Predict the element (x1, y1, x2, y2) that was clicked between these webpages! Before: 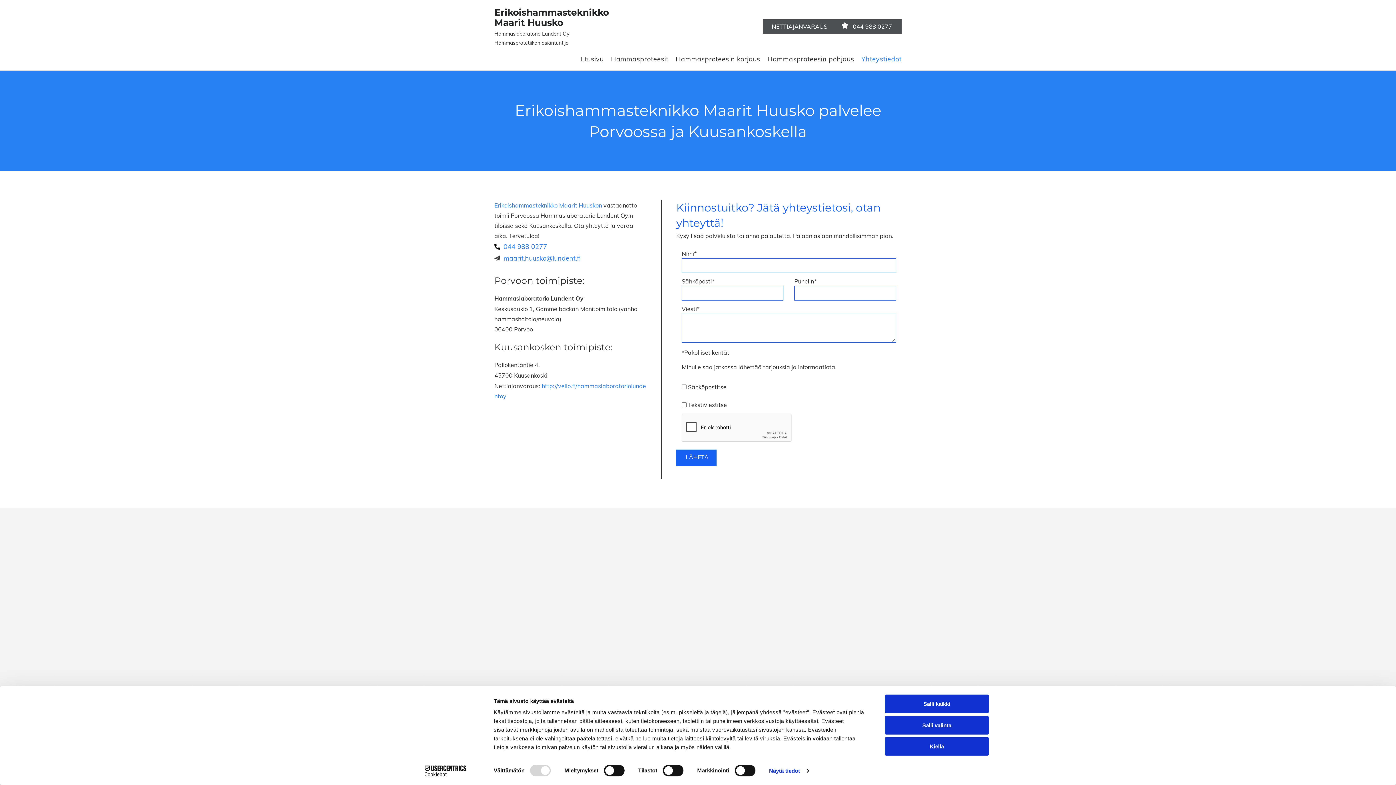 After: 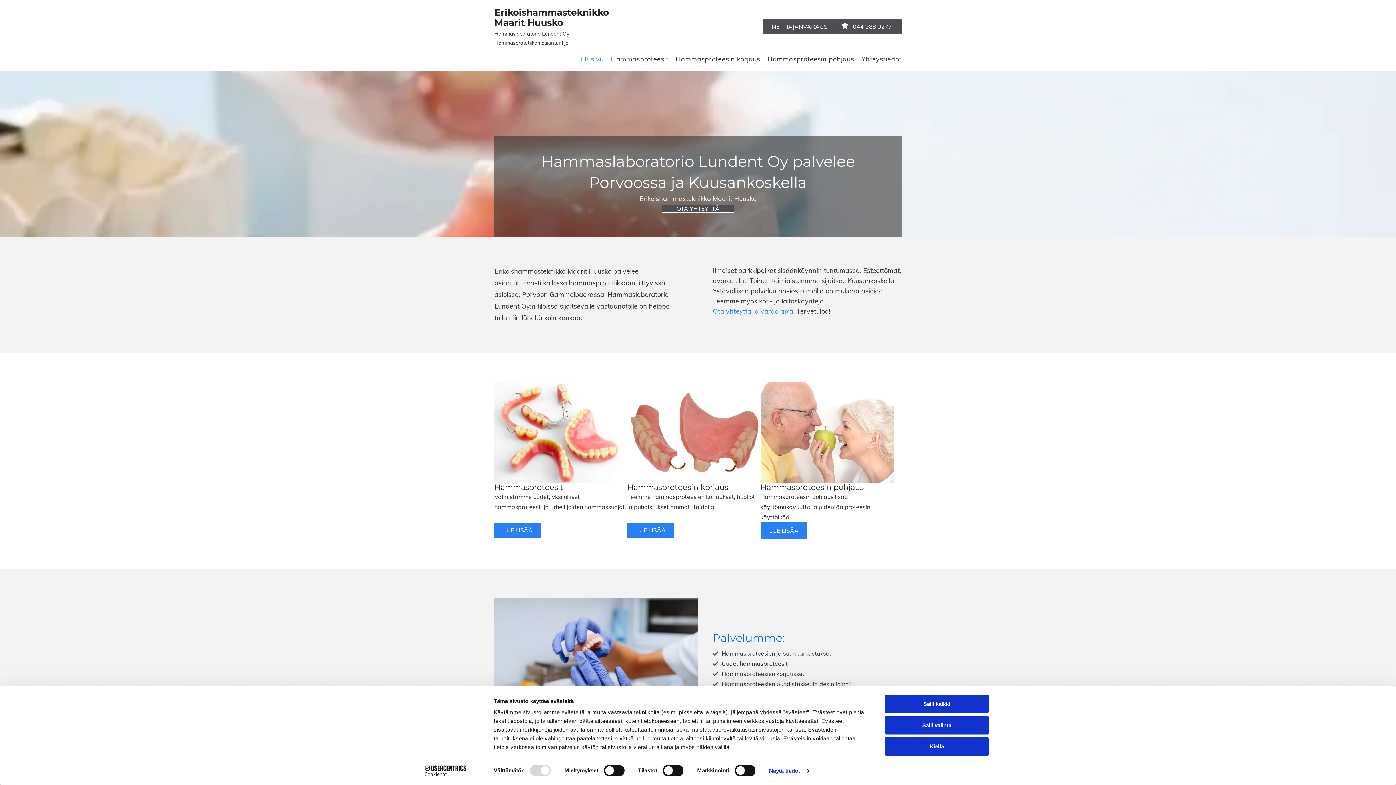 Action: label: Erikoishammasteknikko Maarit Huuskon bbox: (494, 201, 602, 209)